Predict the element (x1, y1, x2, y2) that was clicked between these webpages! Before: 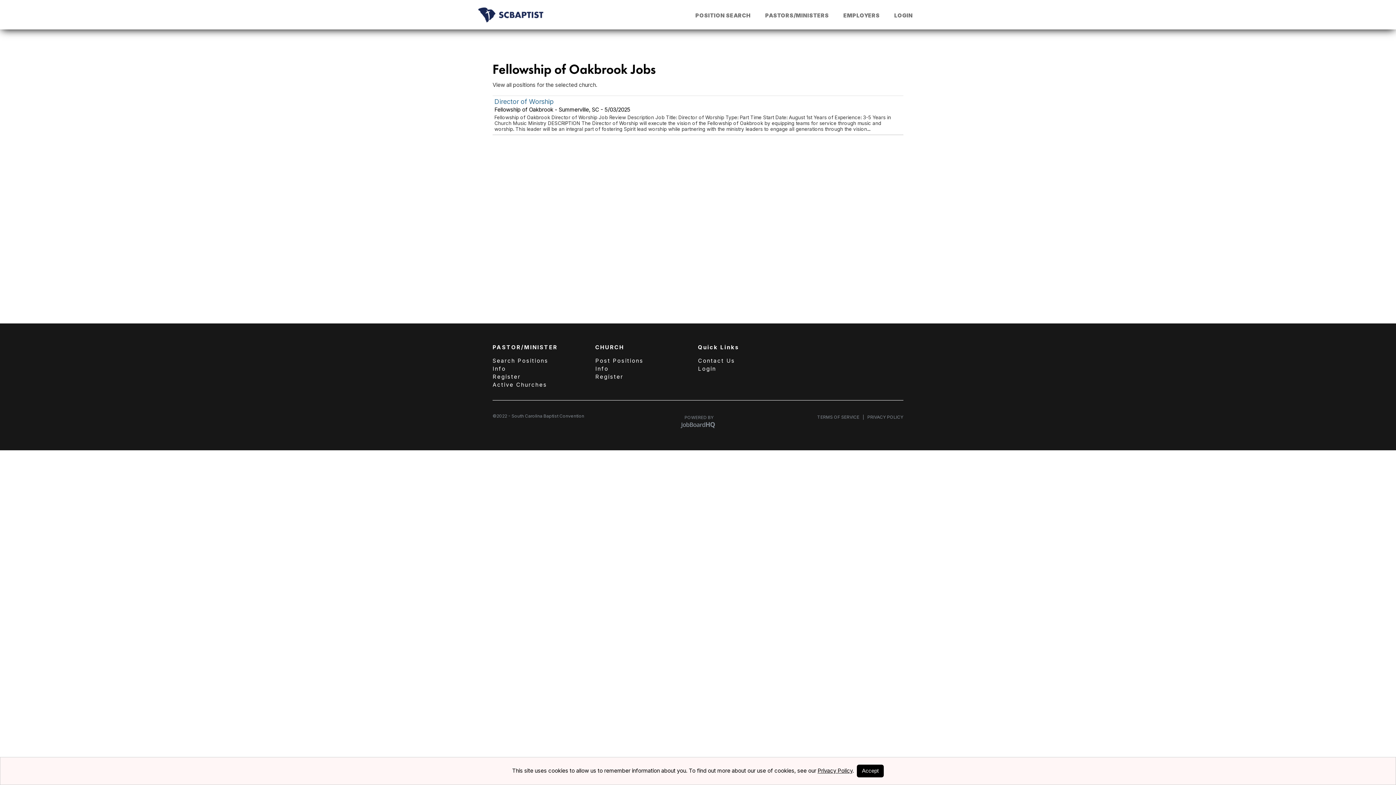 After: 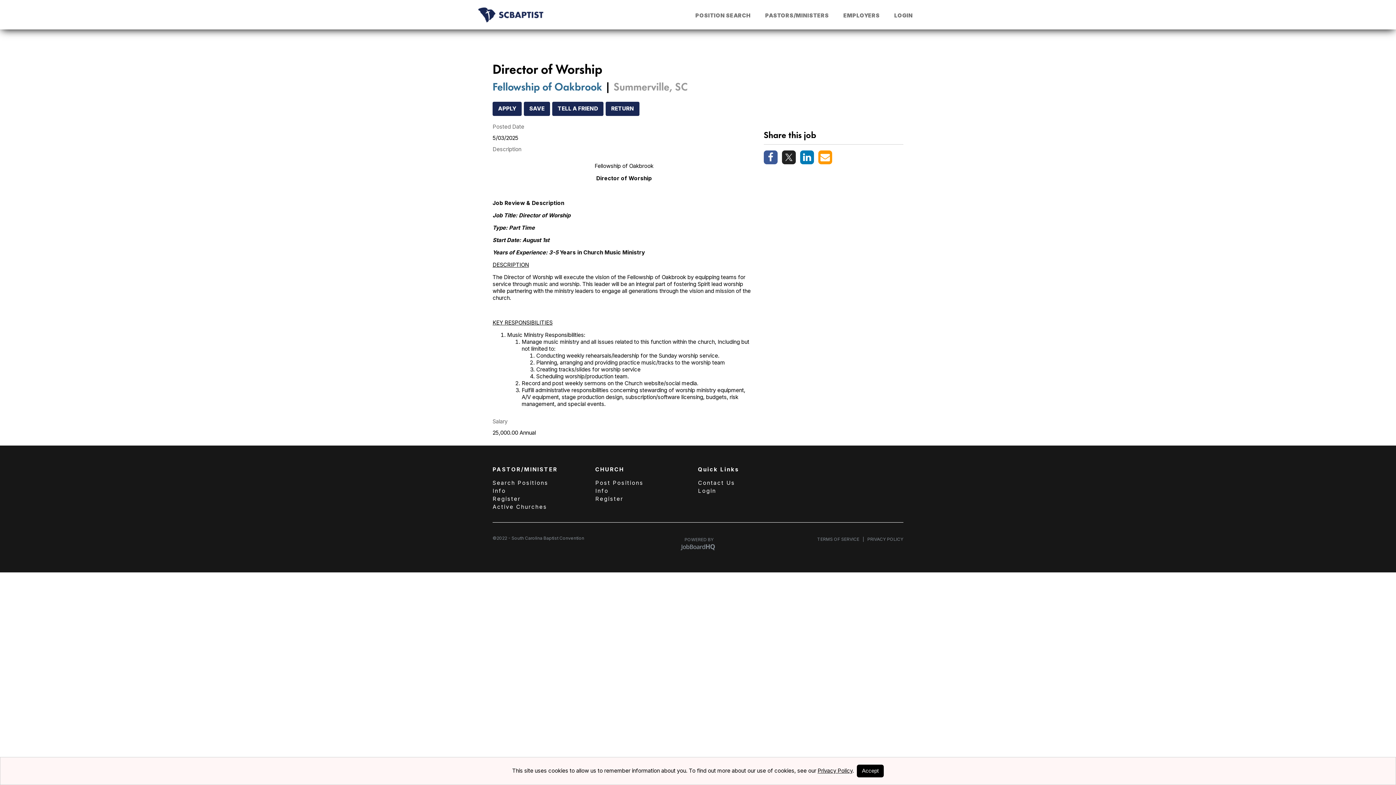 Action: bbox: (494, 97, 553, 105) label: Director of Worship